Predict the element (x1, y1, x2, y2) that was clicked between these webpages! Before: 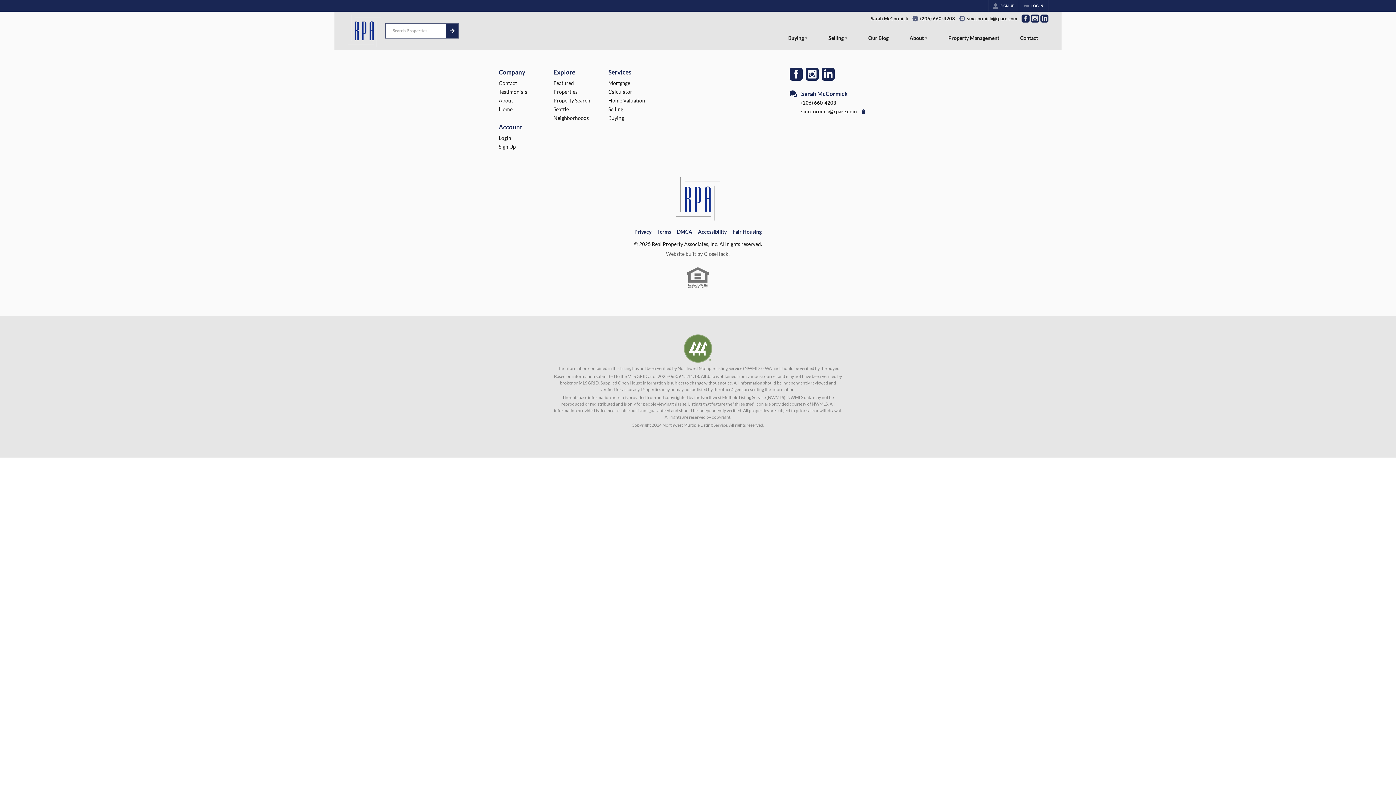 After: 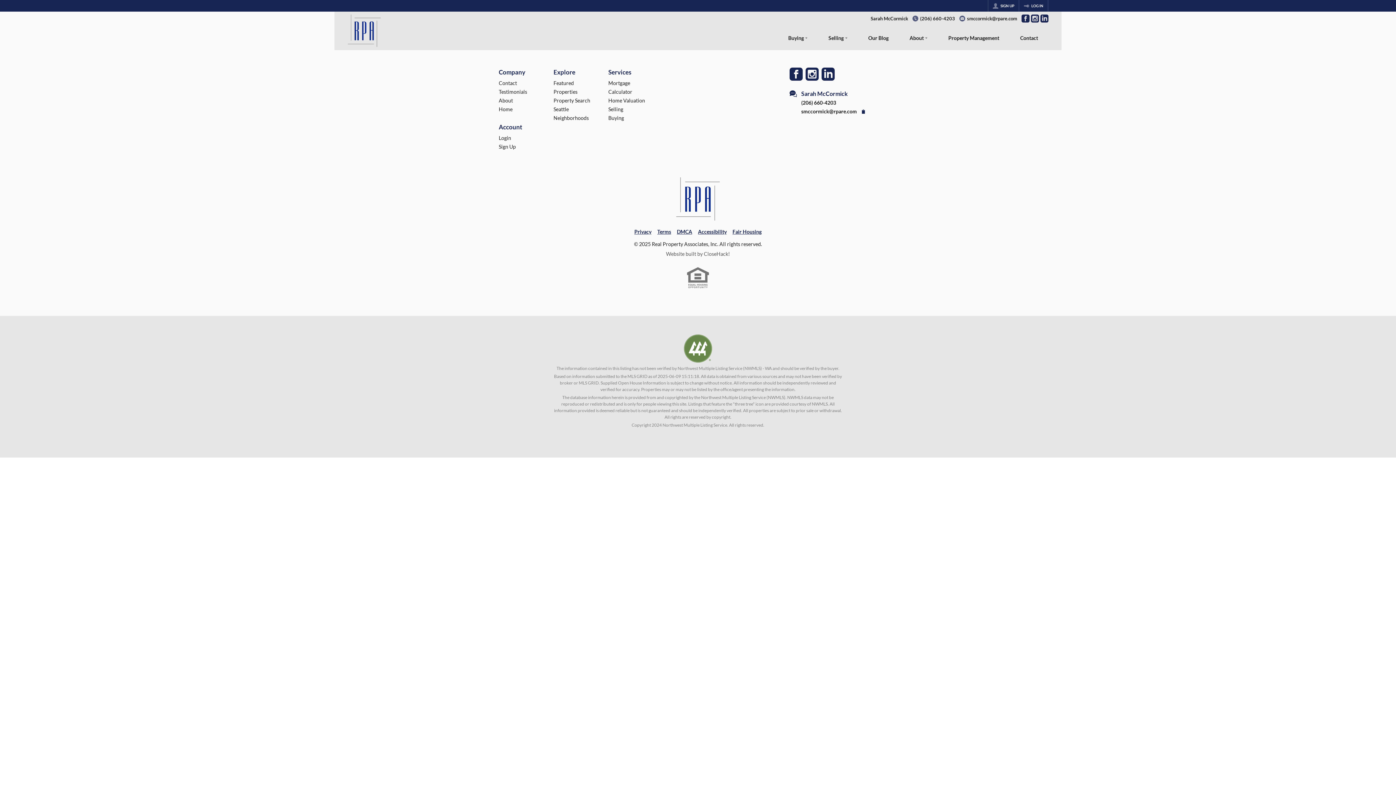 Action: bbox: (446, 24, 458, 37)